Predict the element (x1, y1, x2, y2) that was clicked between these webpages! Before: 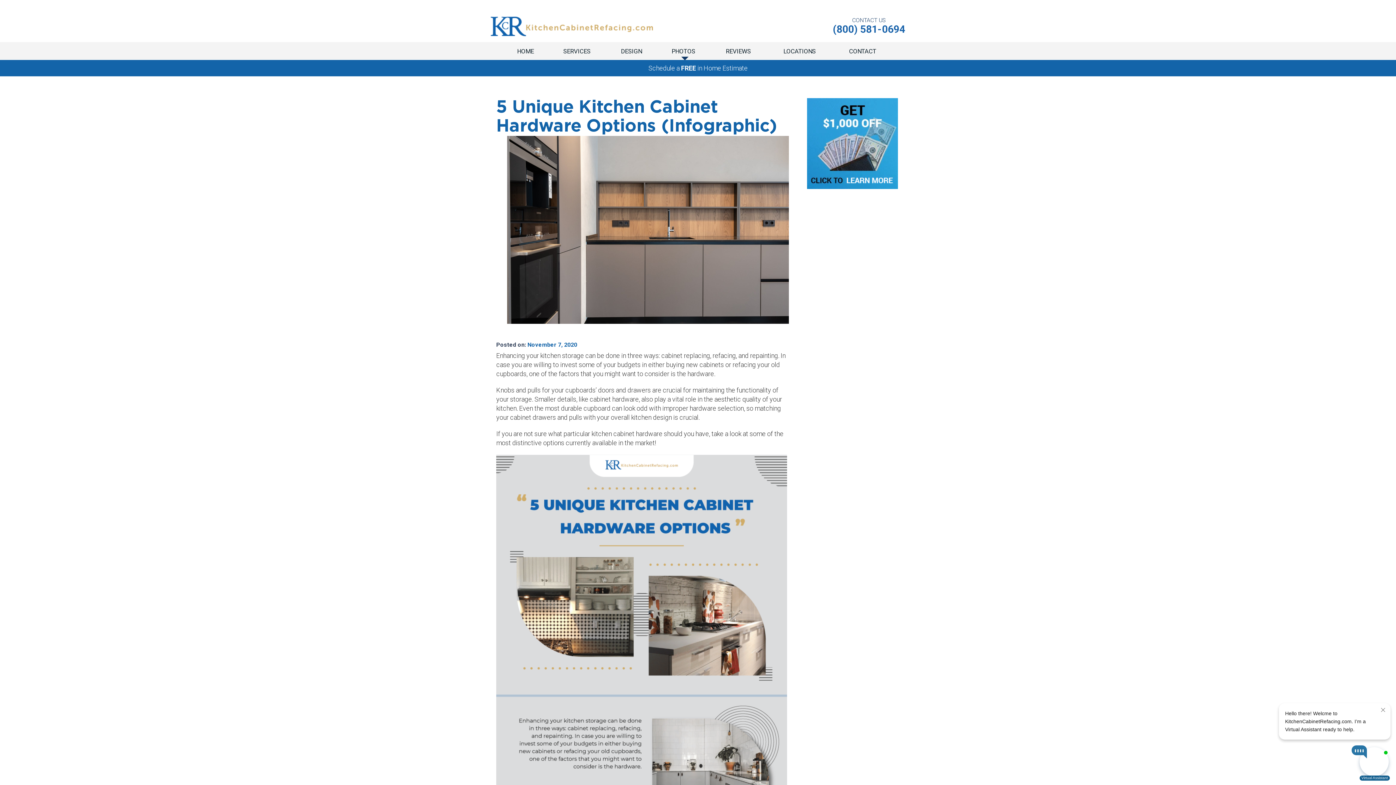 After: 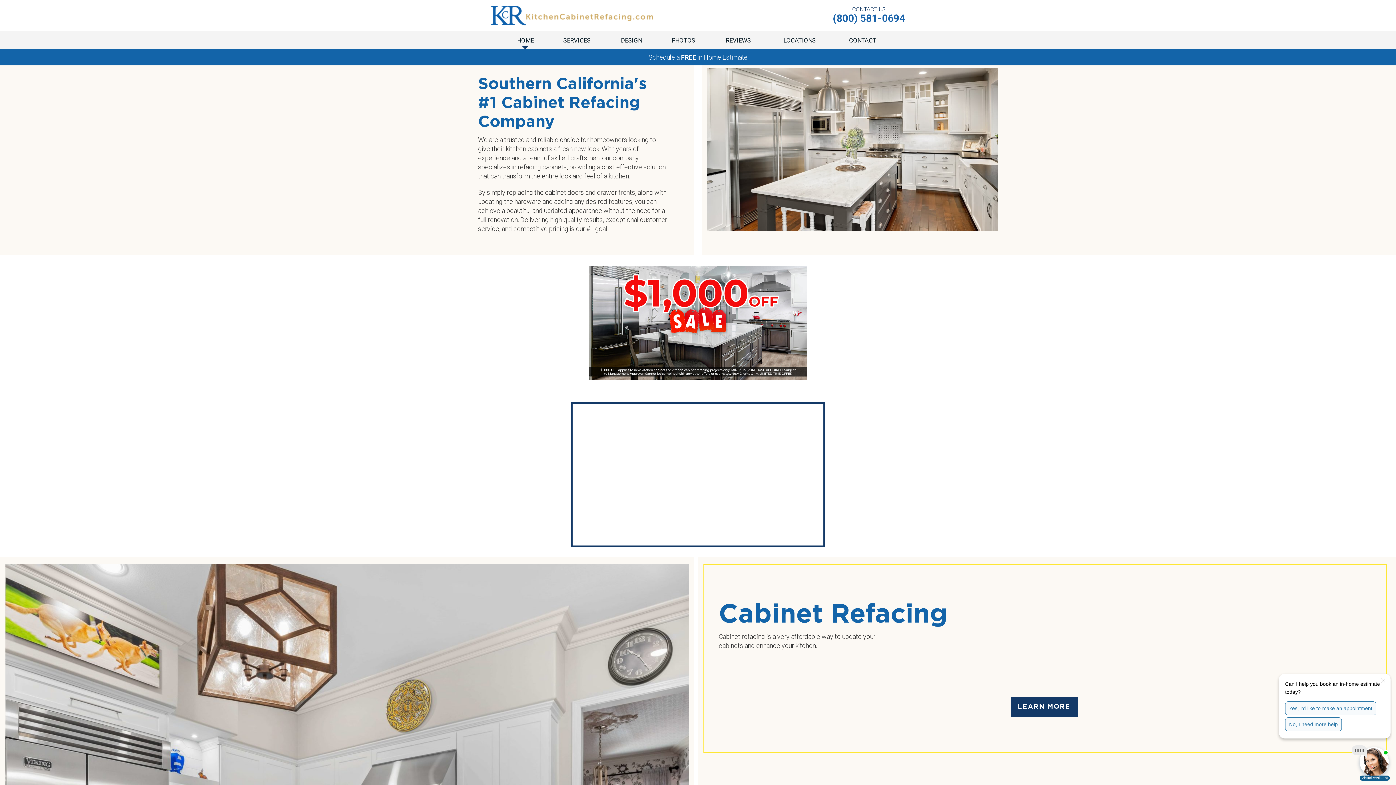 Action: bbox: (490, 22, 653, 29)